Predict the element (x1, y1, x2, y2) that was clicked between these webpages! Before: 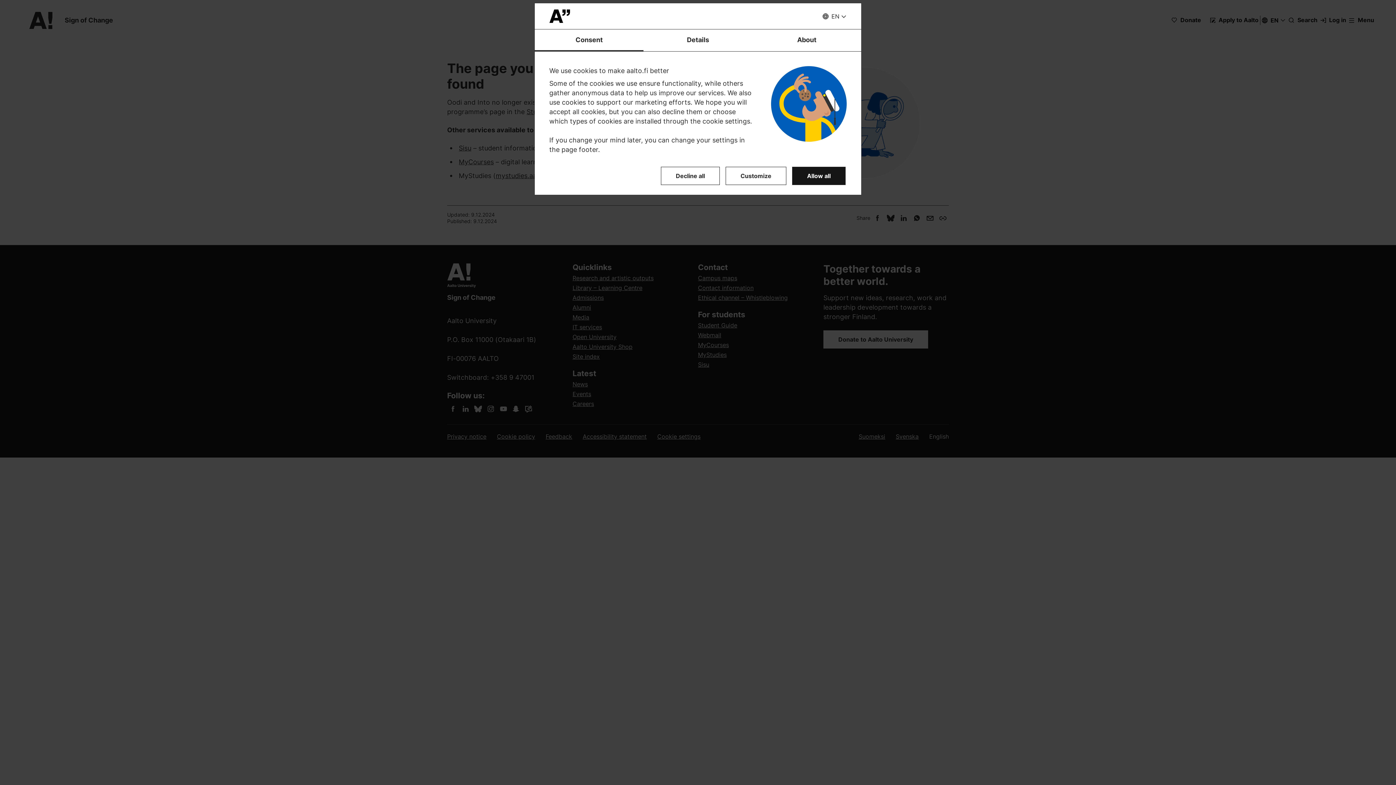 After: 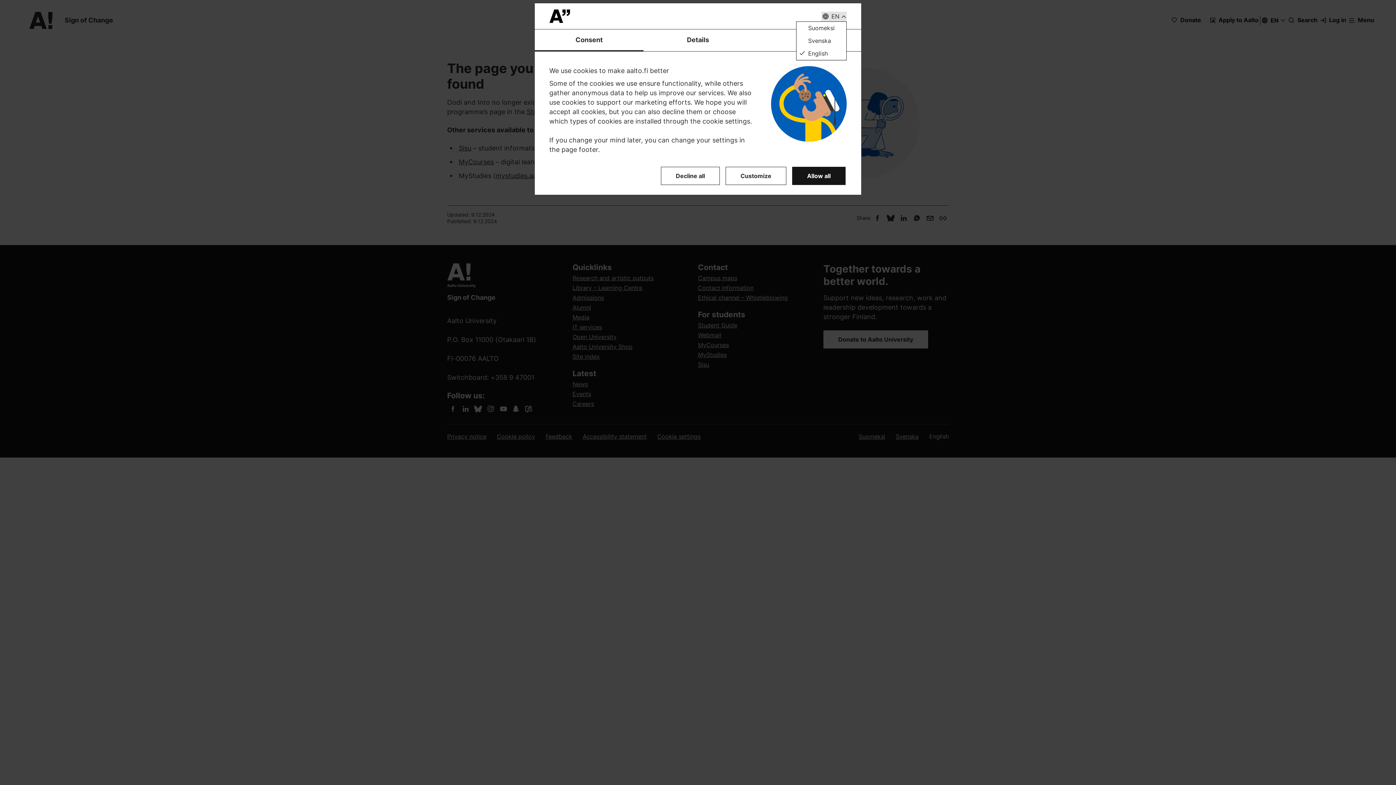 Action: bbox: (821, 11, 846, 21) label: EN